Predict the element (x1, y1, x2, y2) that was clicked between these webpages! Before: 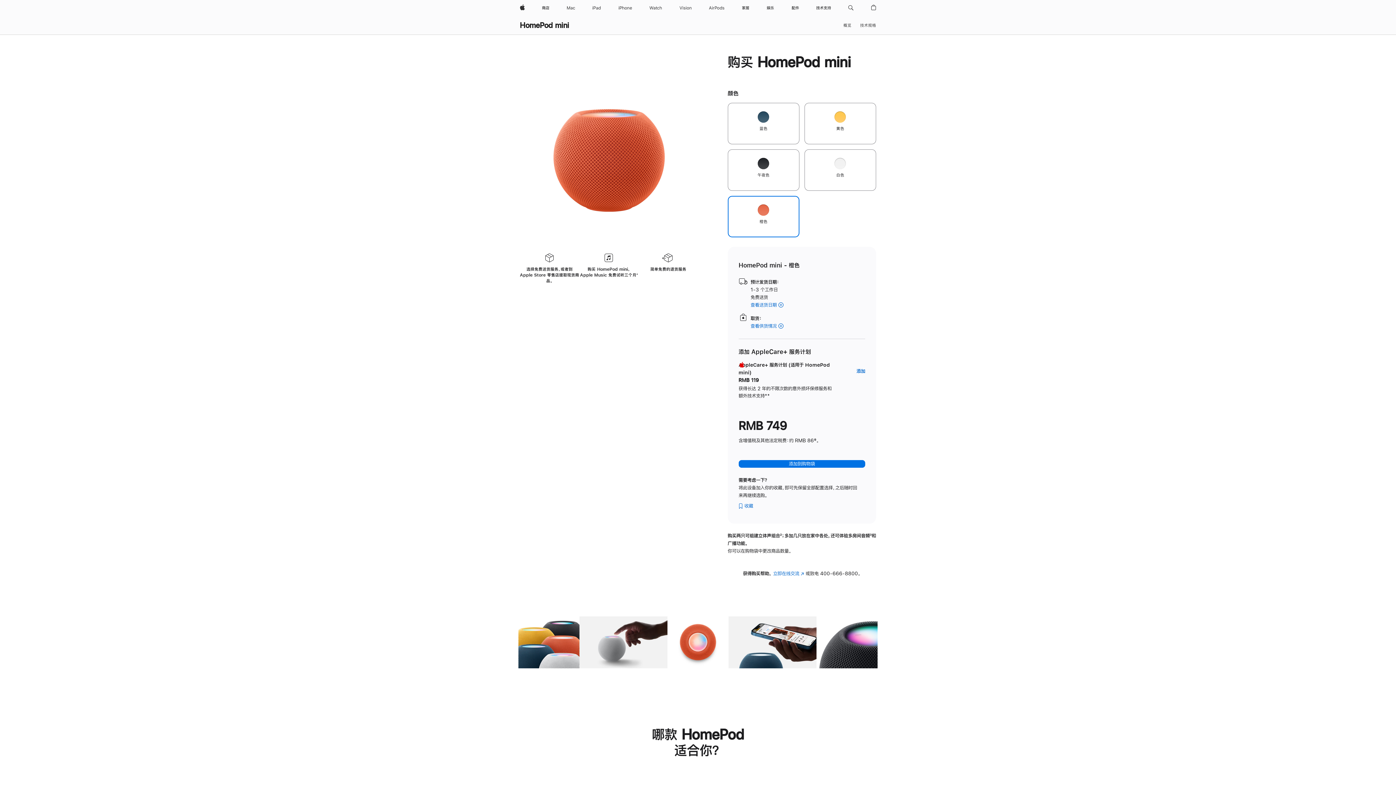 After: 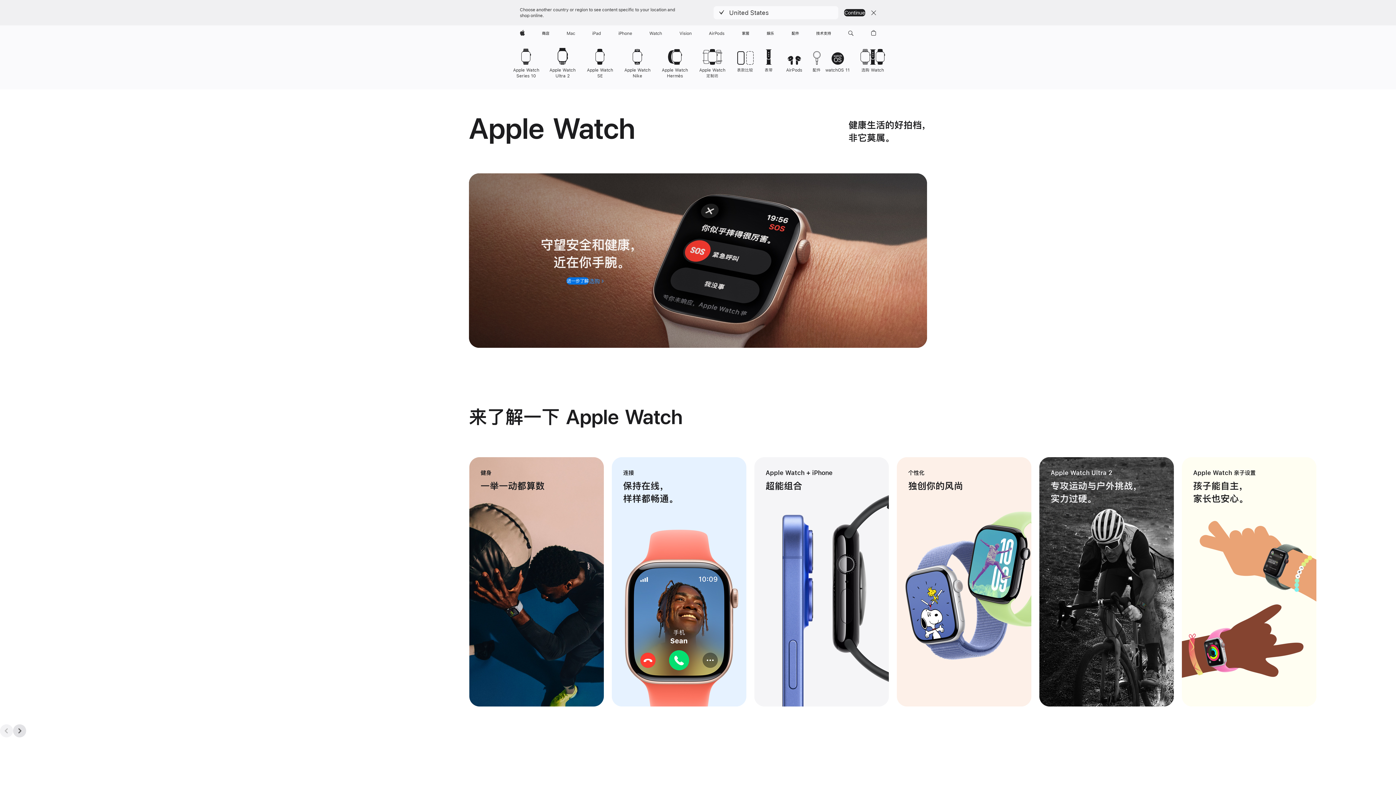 Action: bbox: (646, 0, 665, 16) label: Watch